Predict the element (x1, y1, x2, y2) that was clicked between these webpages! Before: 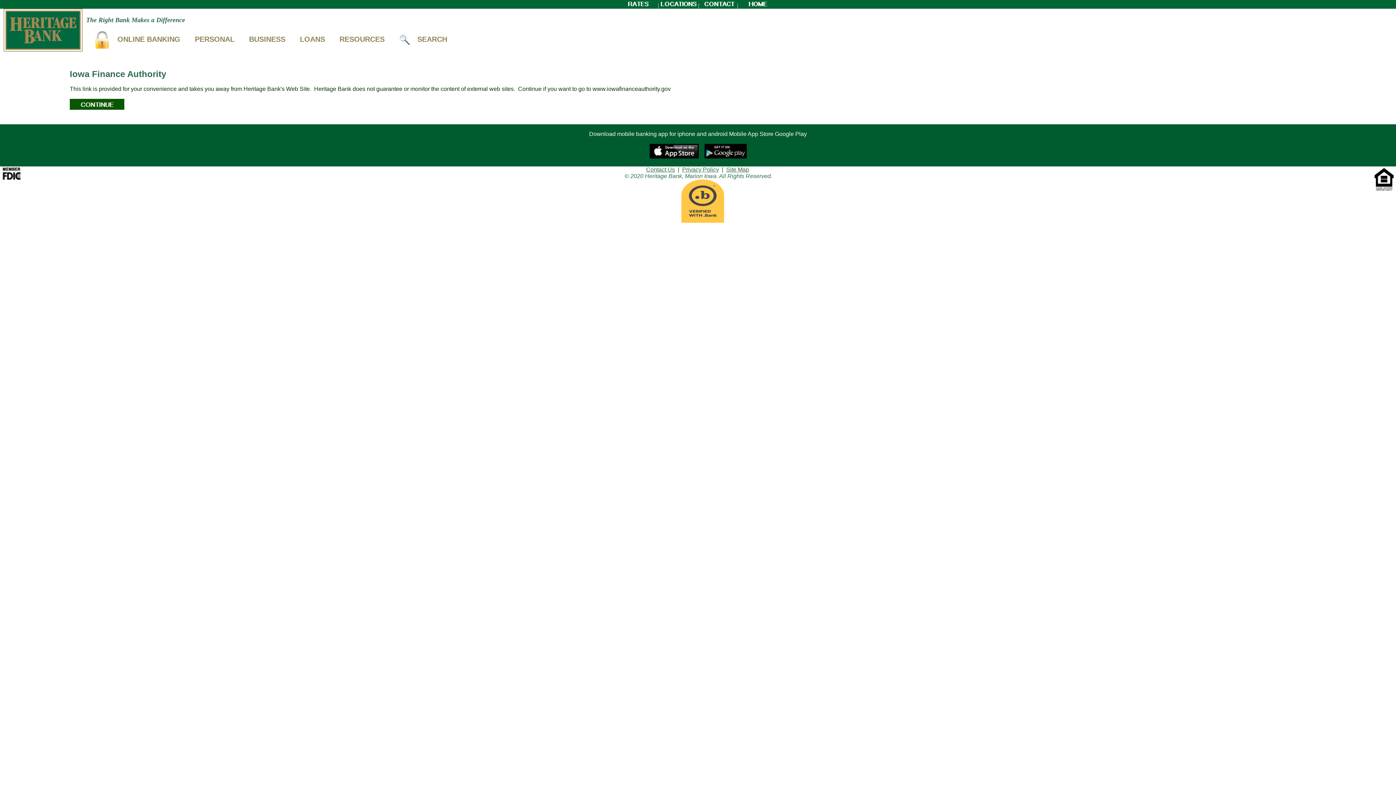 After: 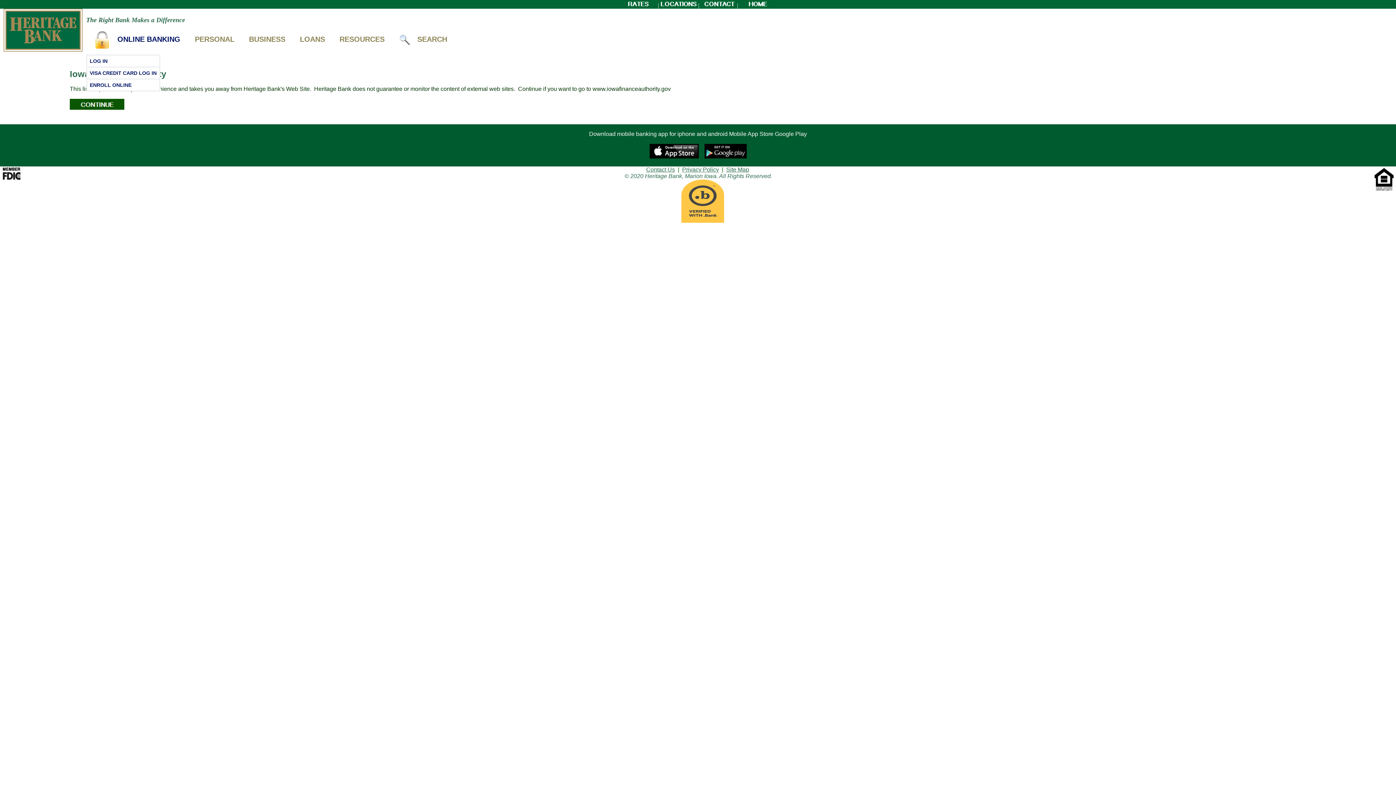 Action: bbox: (86, 24, 187, 54) label: ONLINE BANKING